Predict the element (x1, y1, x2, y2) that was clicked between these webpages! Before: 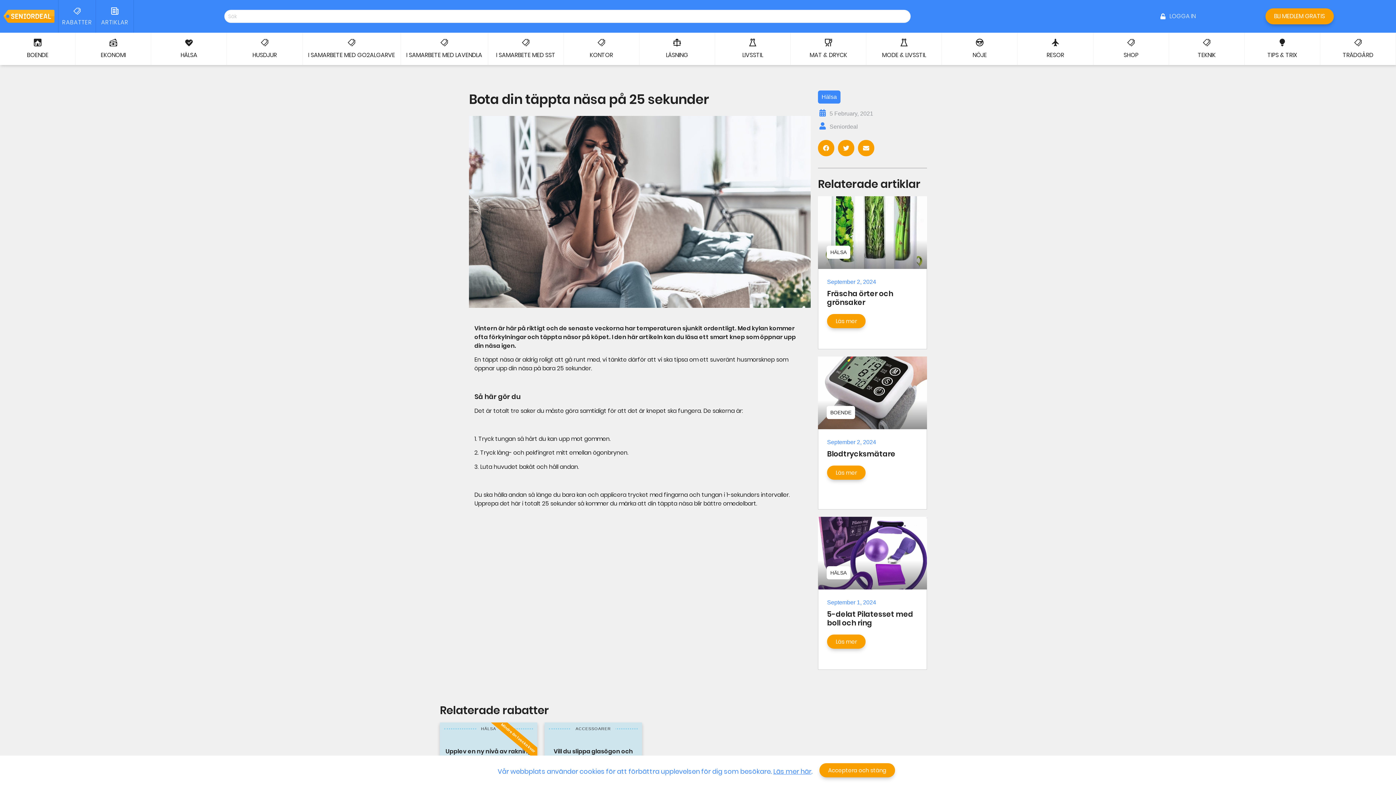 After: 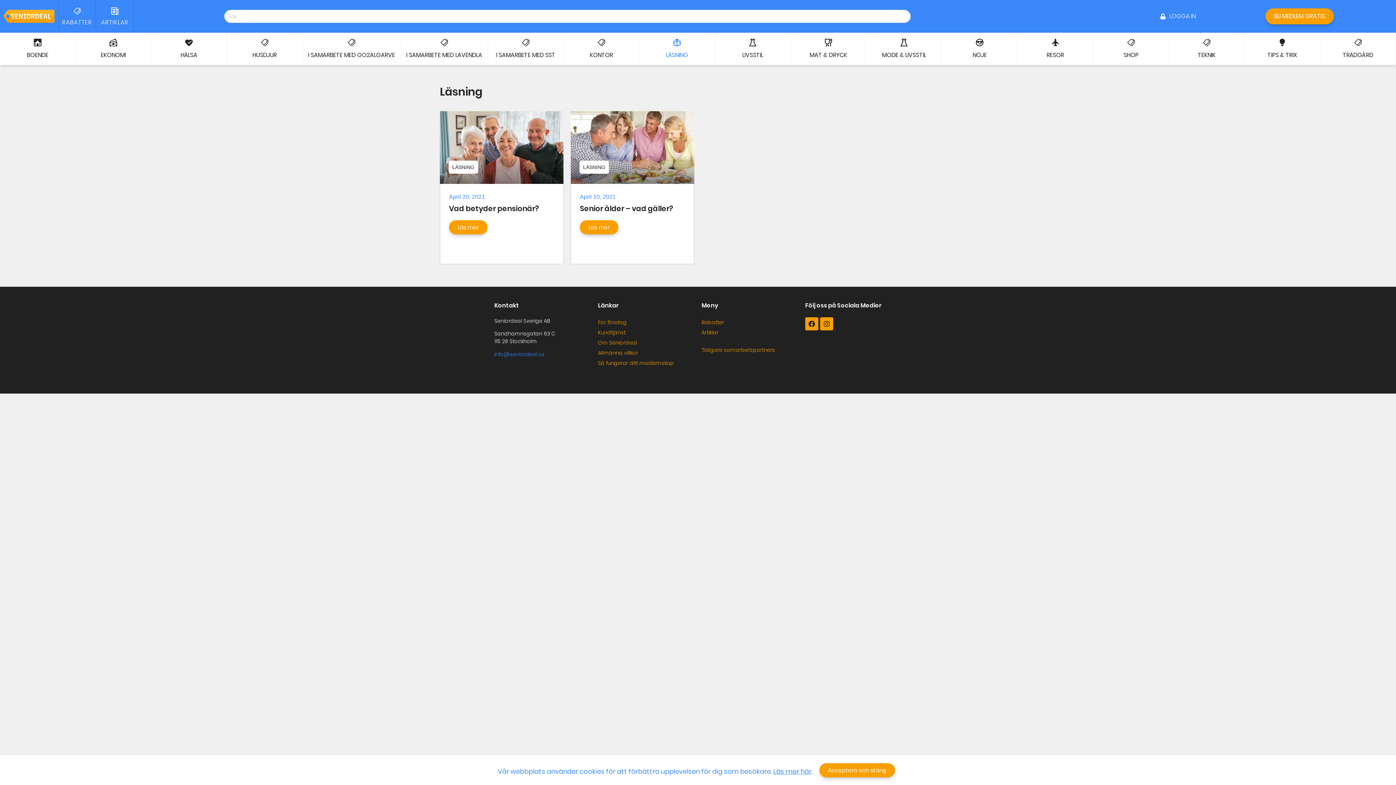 Action: bbox: (639, 32, 715, 65) label: LÄSNING